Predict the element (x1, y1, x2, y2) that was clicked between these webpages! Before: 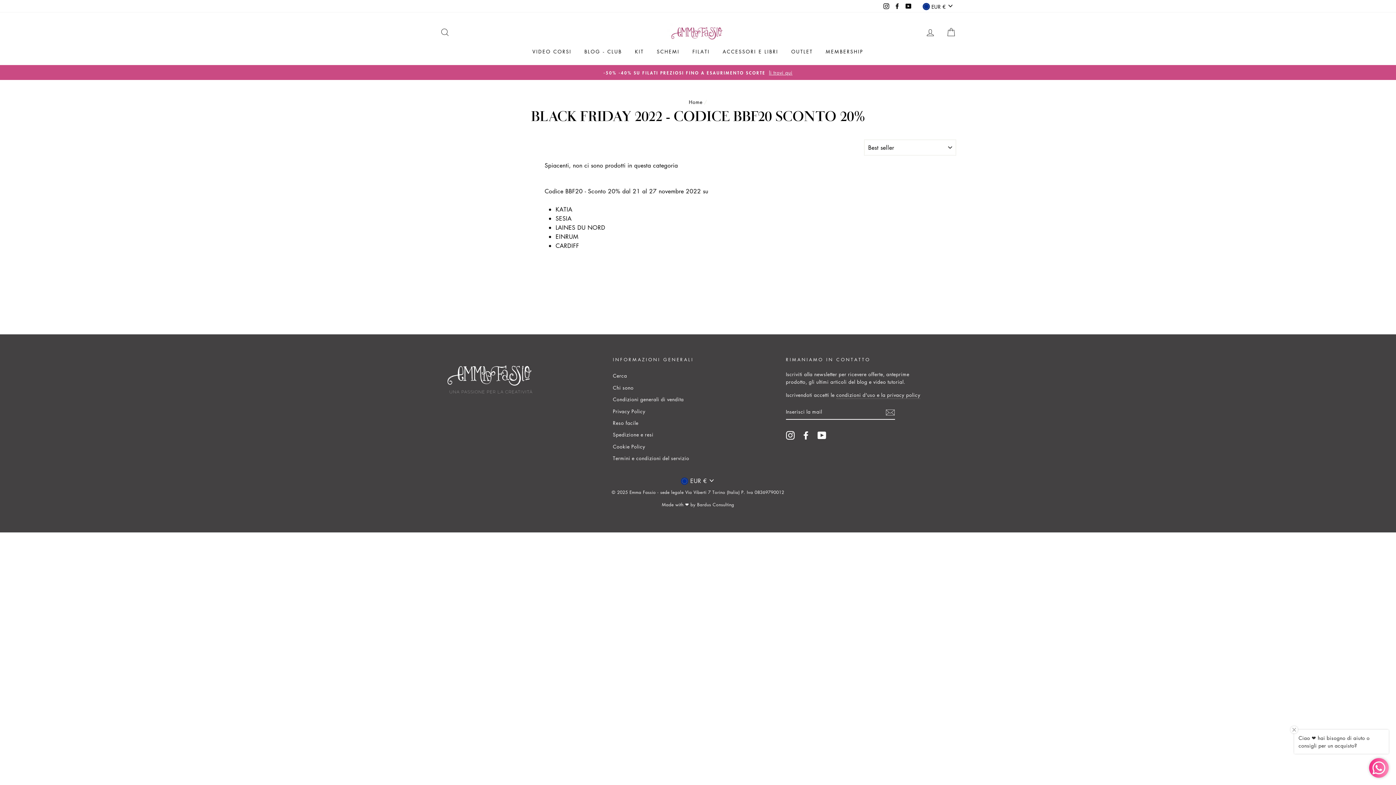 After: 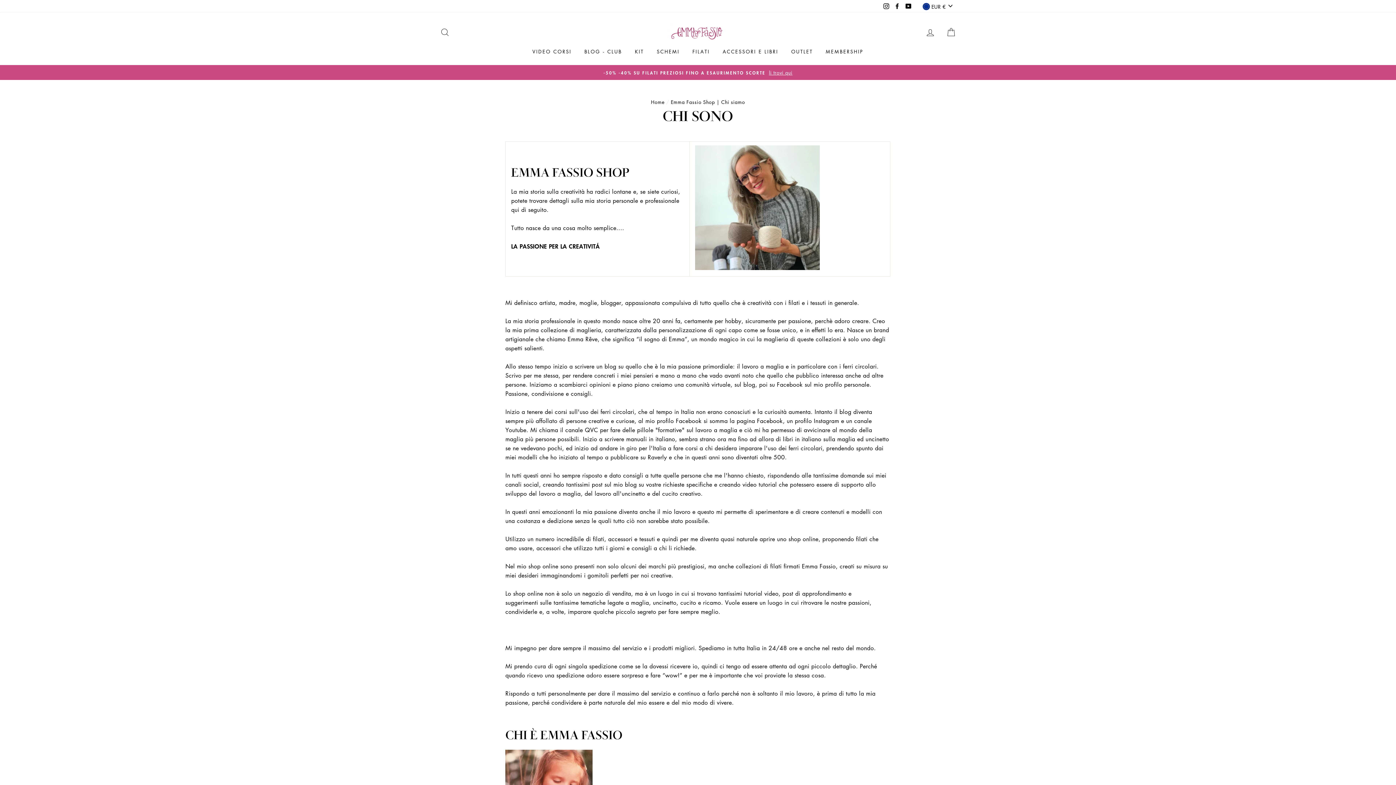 Action: bbox: (613, 382, 633, 393) label: Chi sono